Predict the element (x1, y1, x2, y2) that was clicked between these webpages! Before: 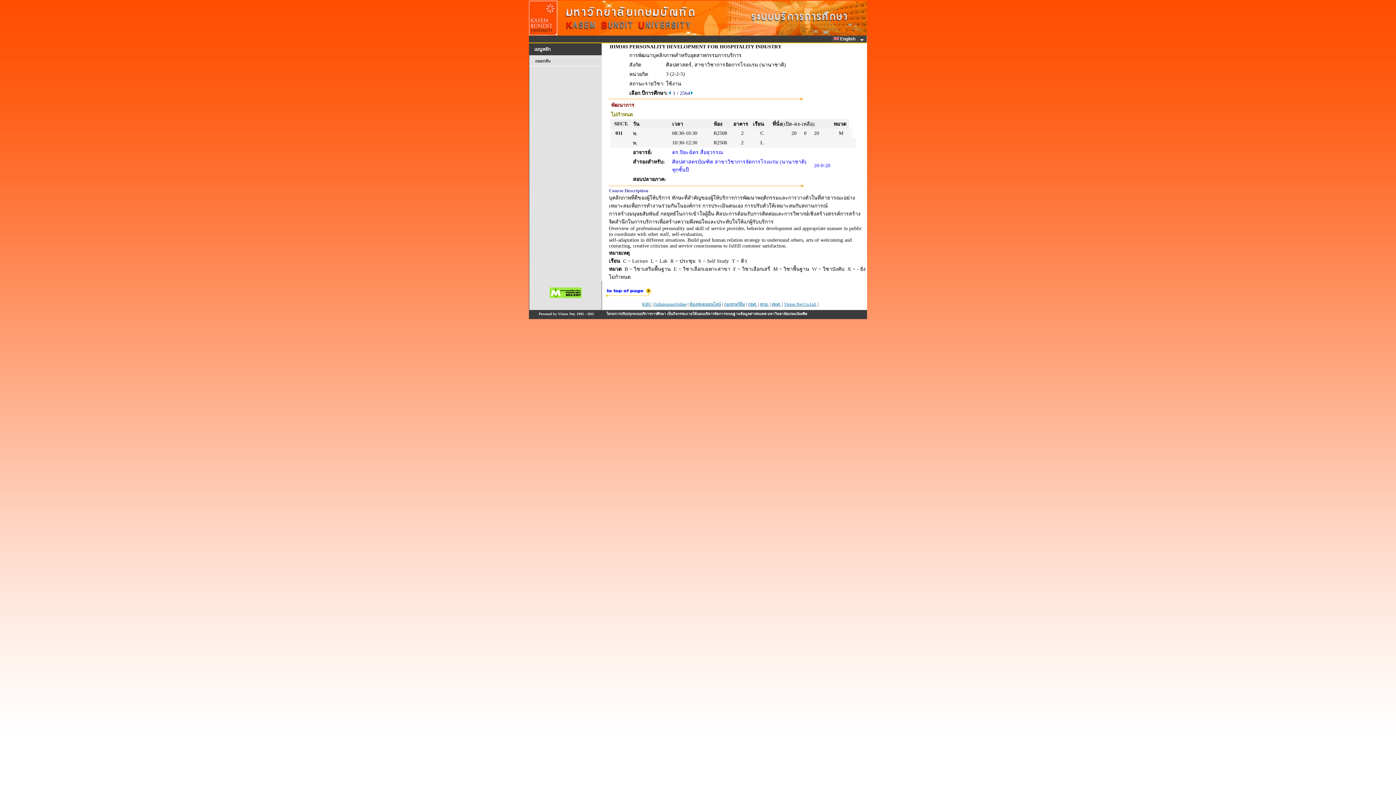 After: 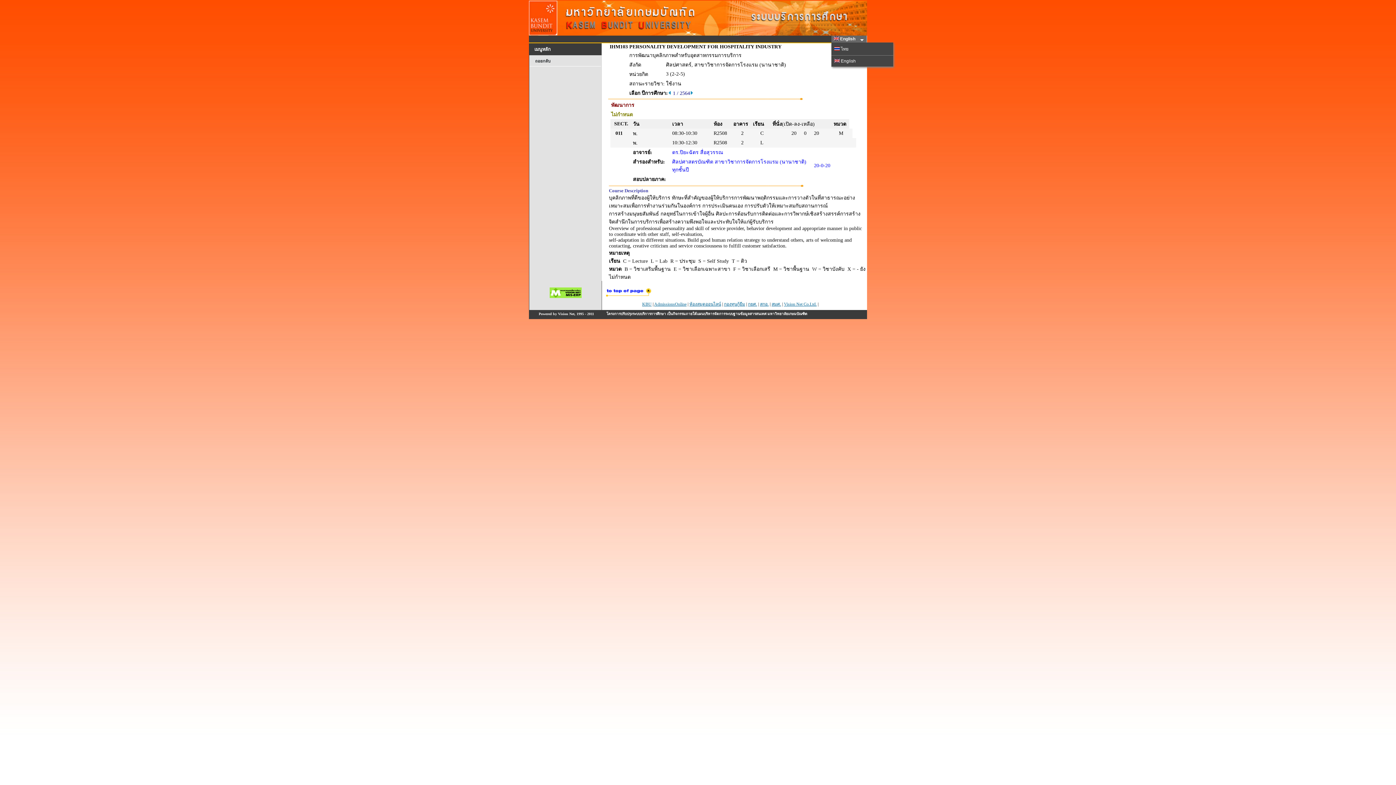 Action: bbox: (831, 35, 867, 42) label:  English  